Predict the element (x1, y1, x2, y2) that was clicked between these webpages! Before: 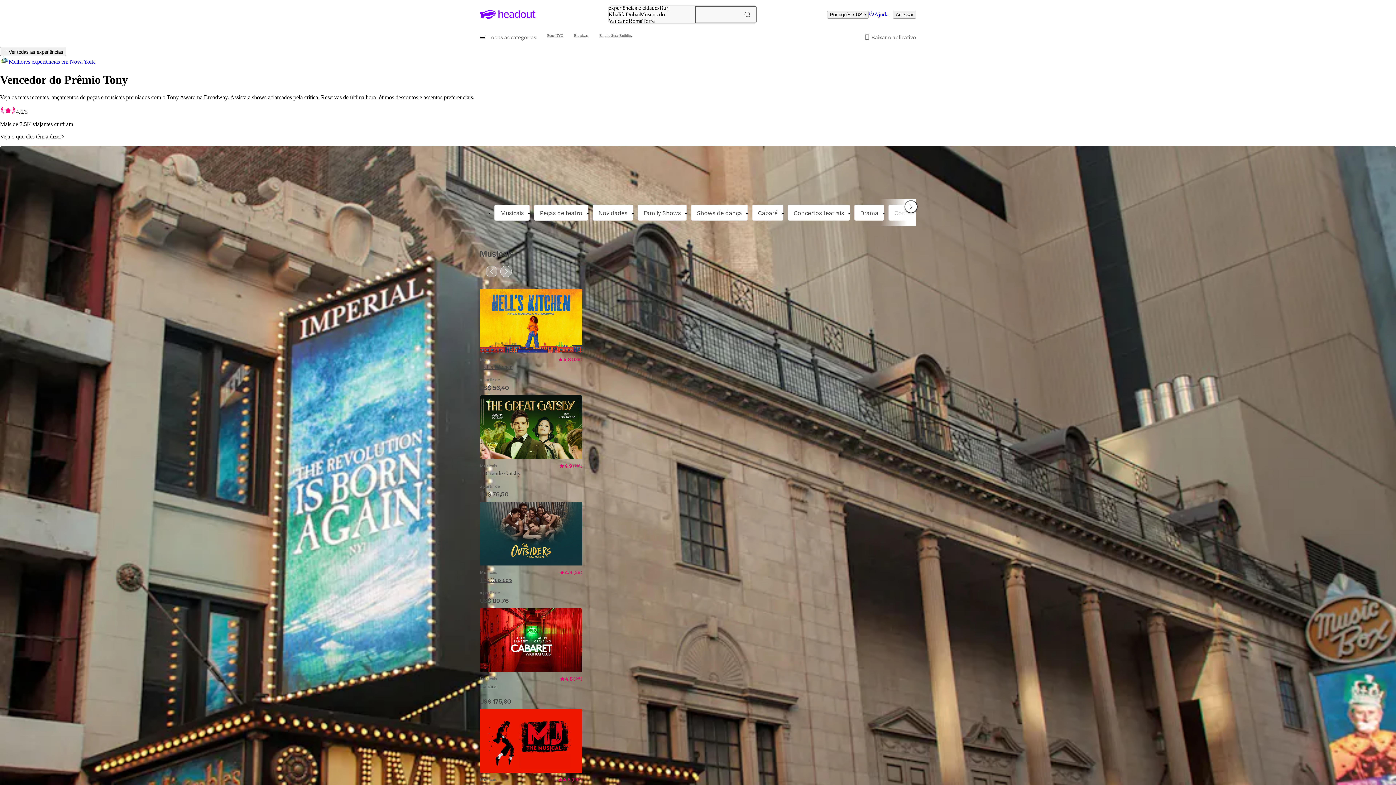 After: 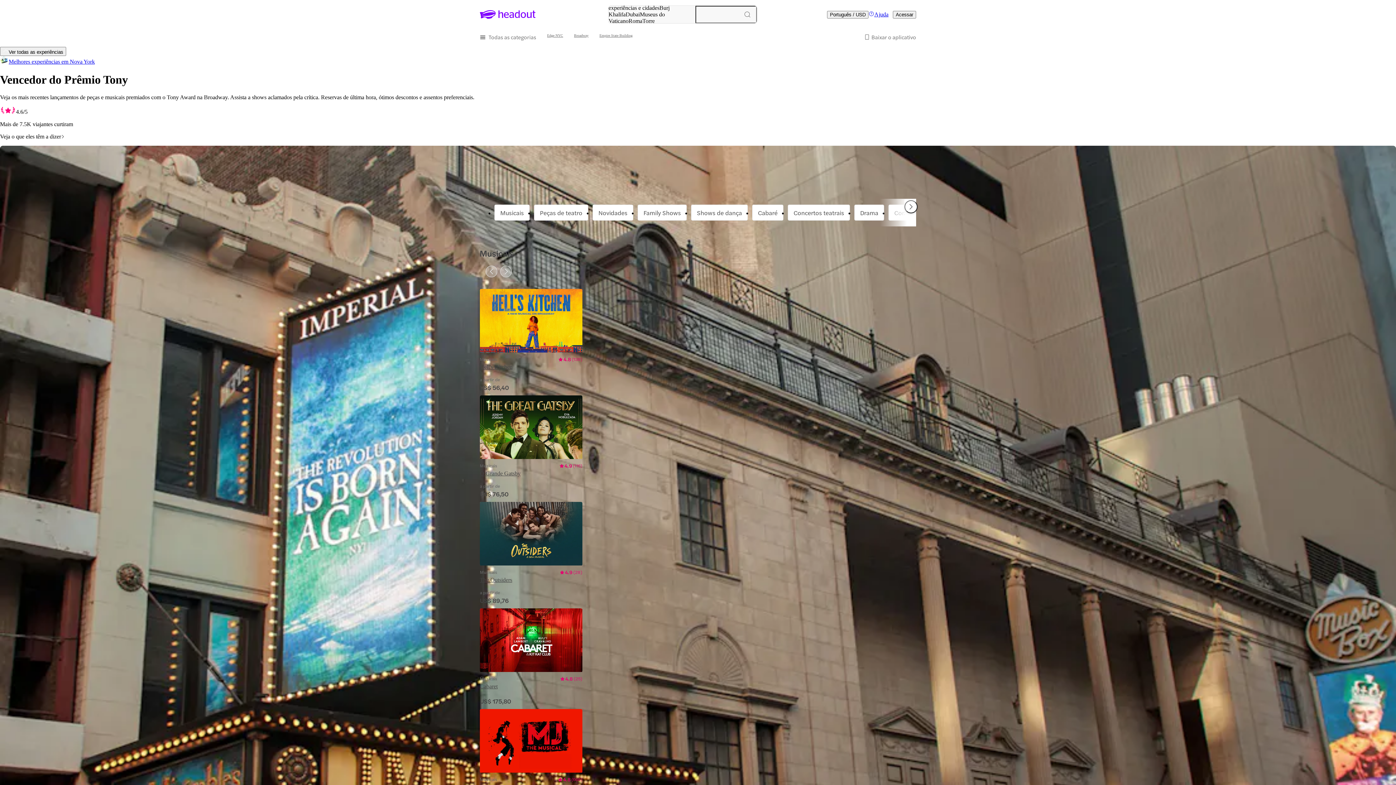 Action: label: O que fazer em Nova York bbox: (0, 58, 94, 64)